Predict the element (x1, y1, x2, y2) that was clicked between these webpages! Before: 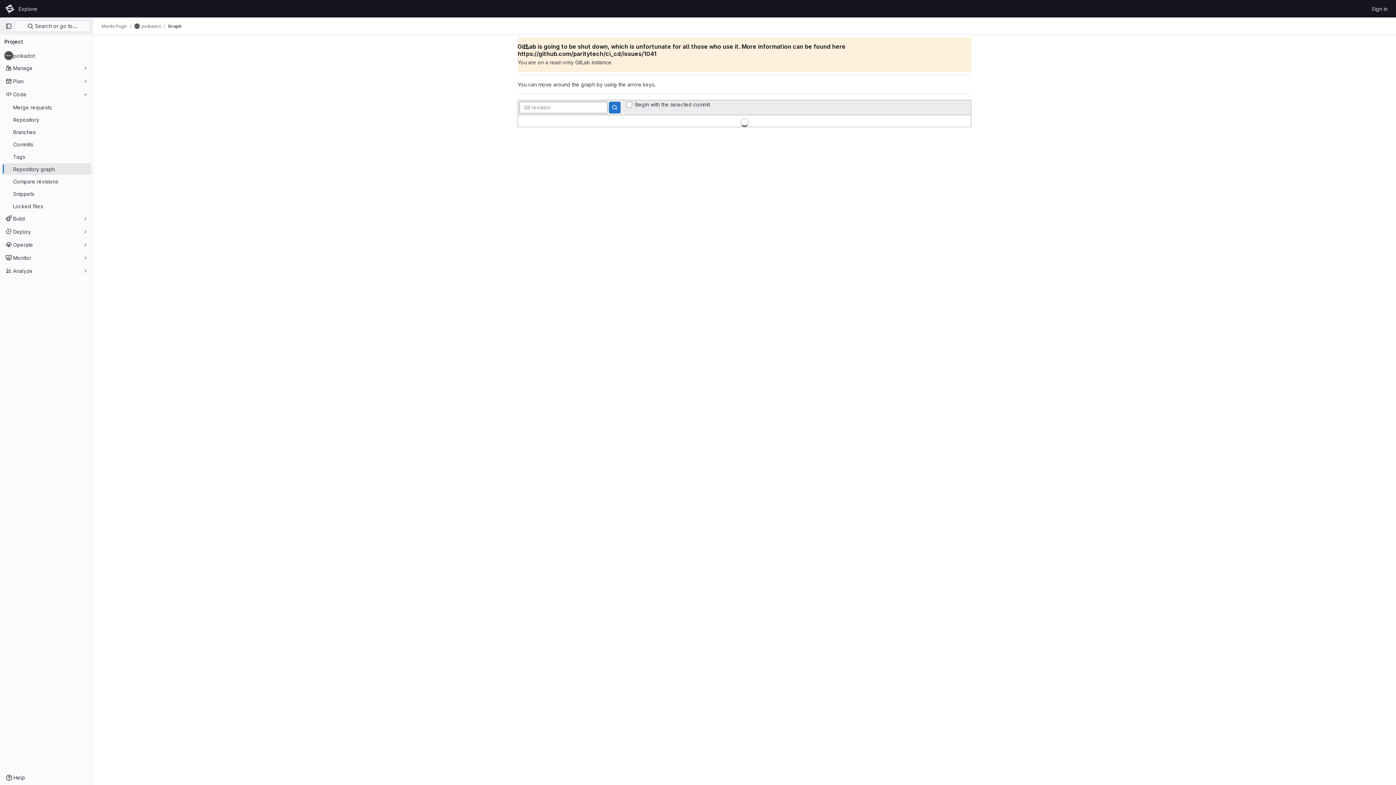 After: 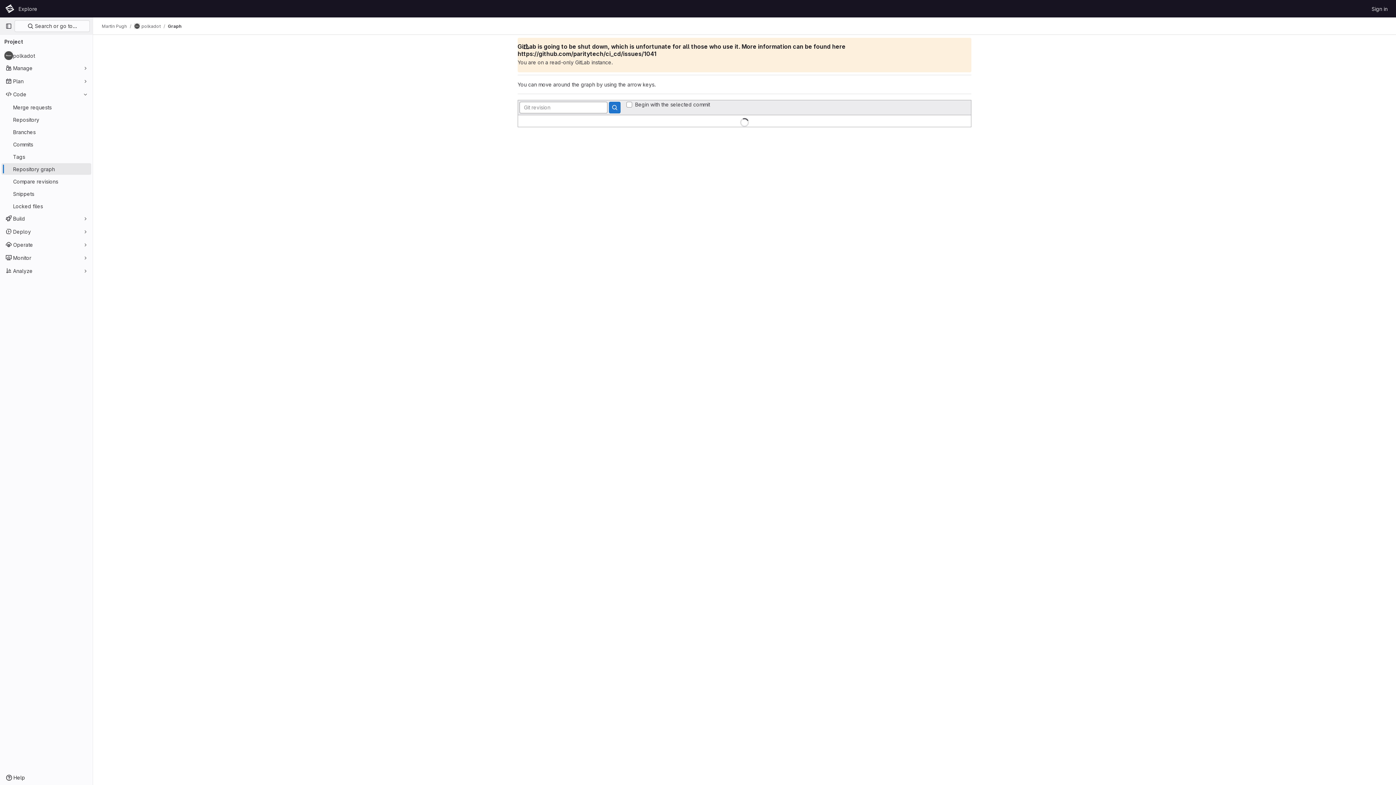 Action: bbox: (609, 101, 620, 113) label: Search